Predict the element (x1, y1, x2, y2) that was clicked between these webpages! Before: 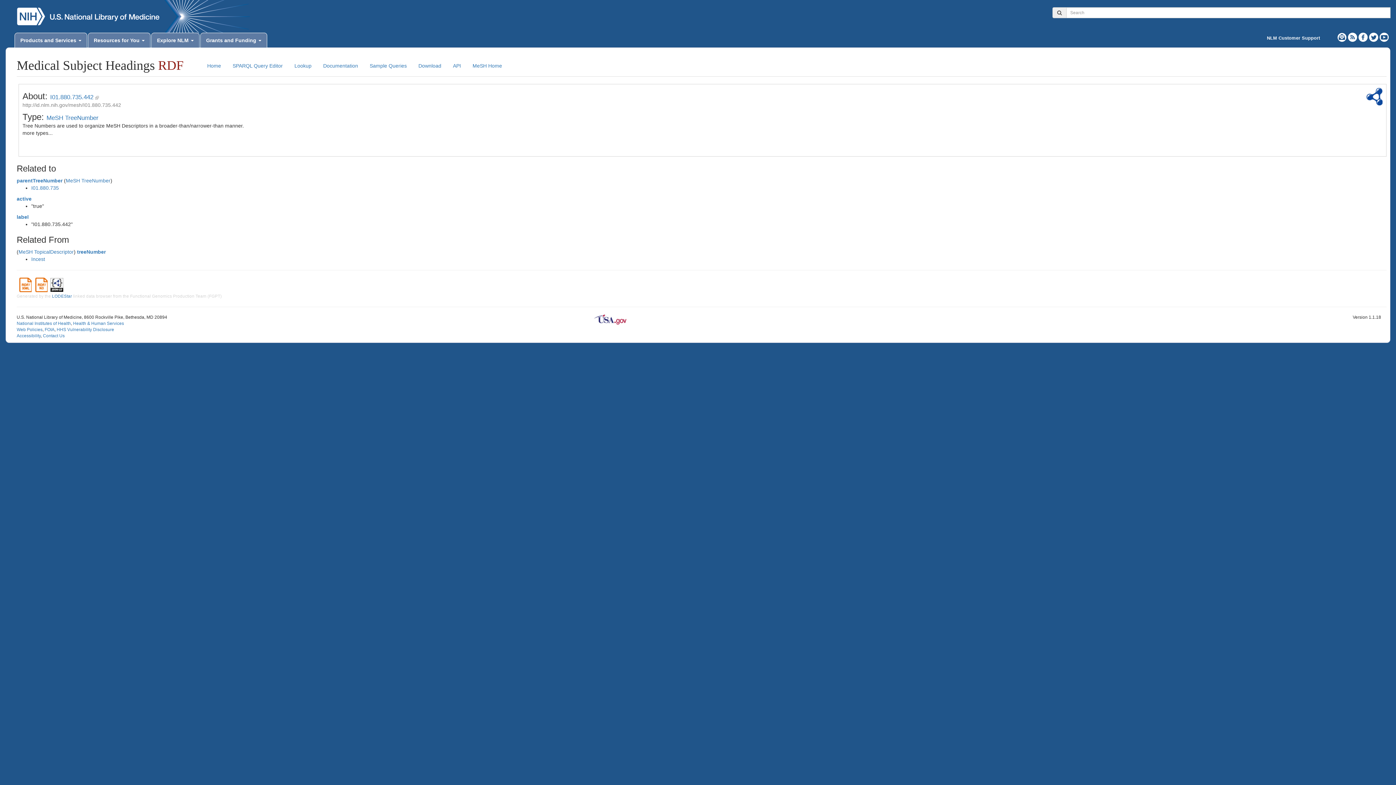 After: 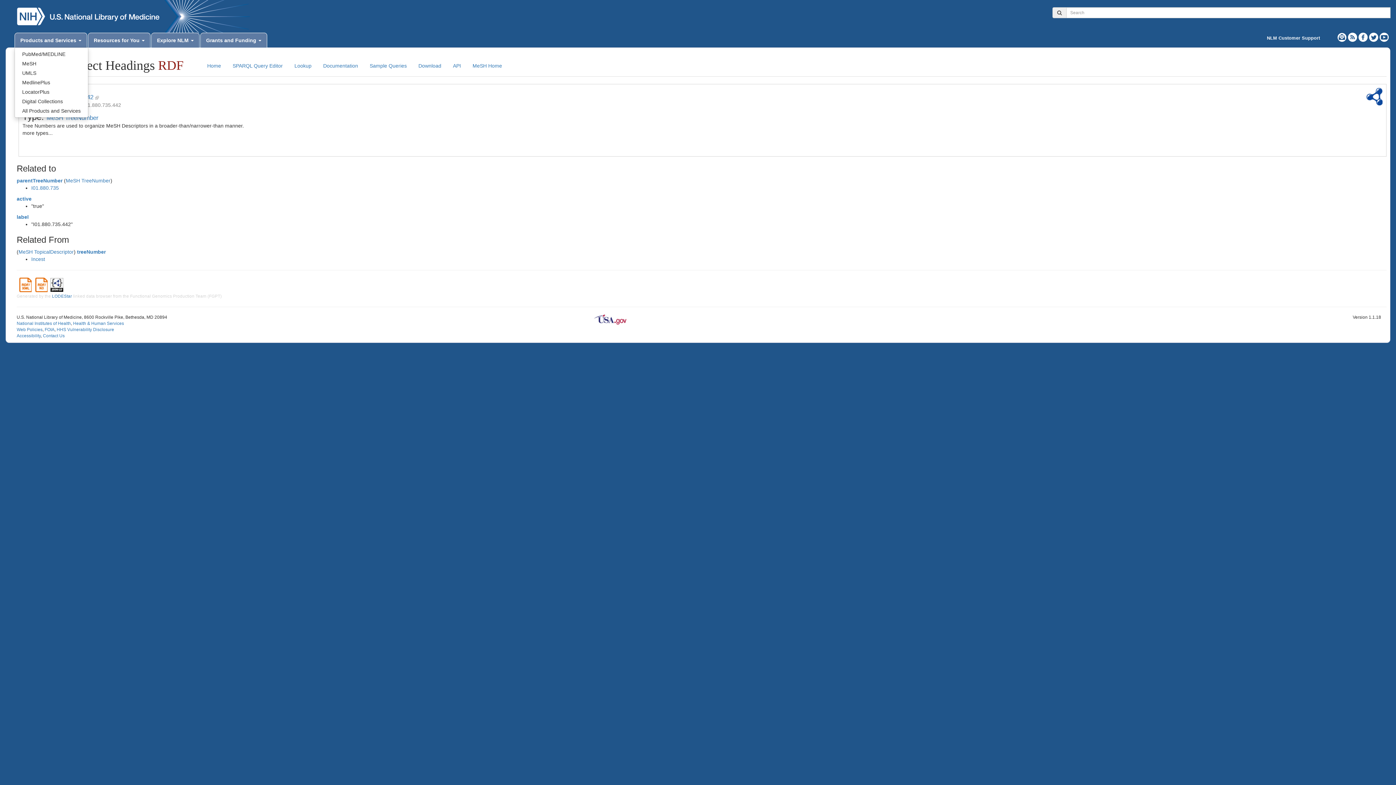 Action: bbox: (14, 32, 87, 47) label: Products and Services 